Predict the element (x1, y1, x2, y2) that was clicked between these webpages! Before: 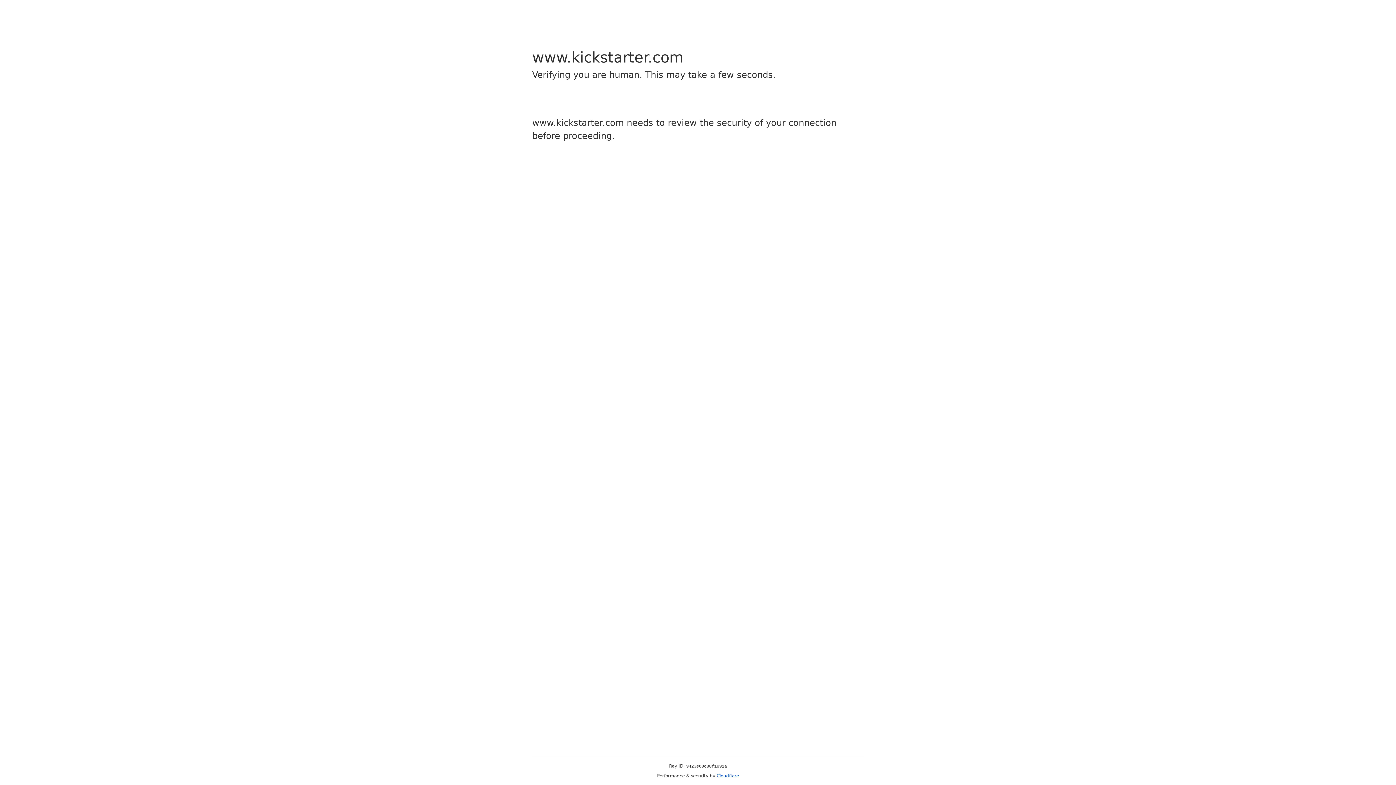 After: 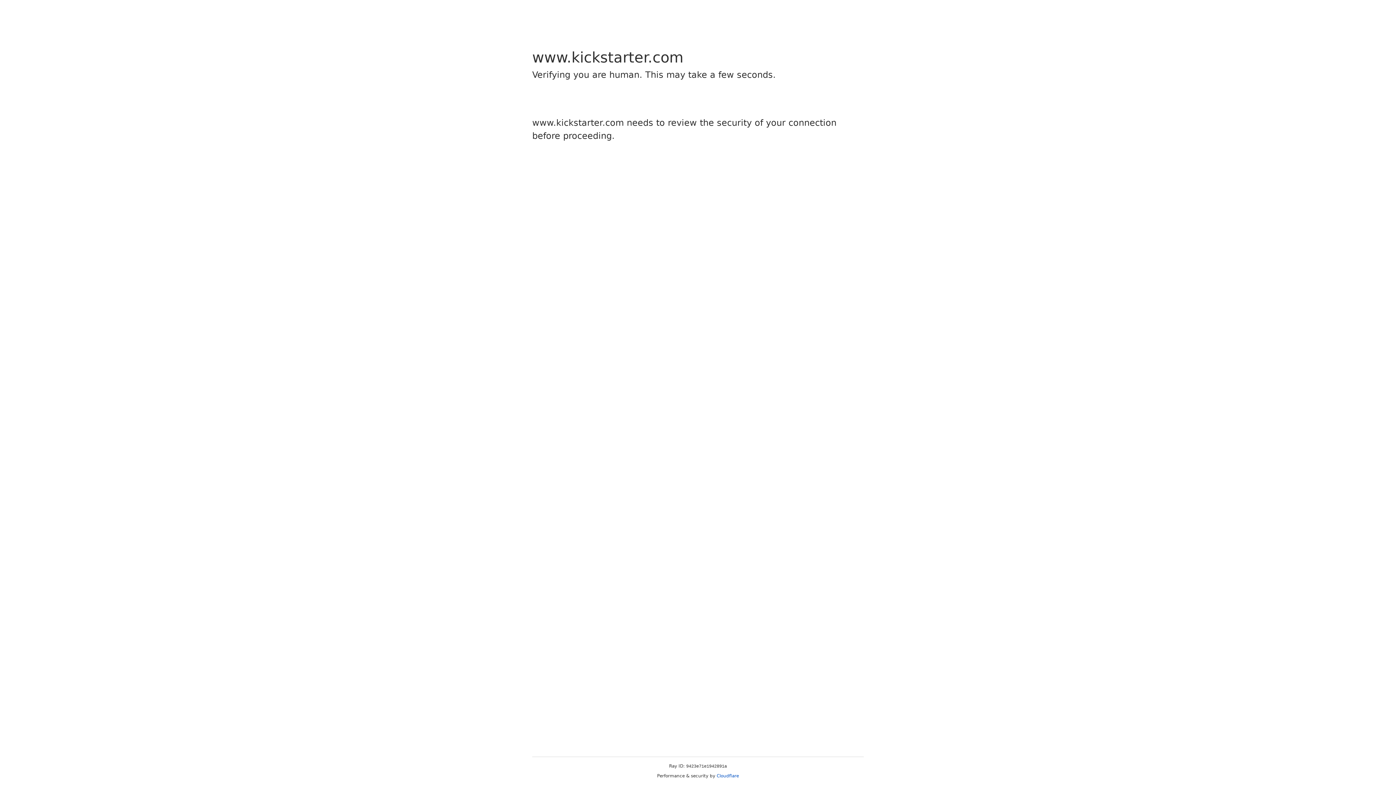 Action: bbox: (716, 773, 739, 778) label: Cloudflare